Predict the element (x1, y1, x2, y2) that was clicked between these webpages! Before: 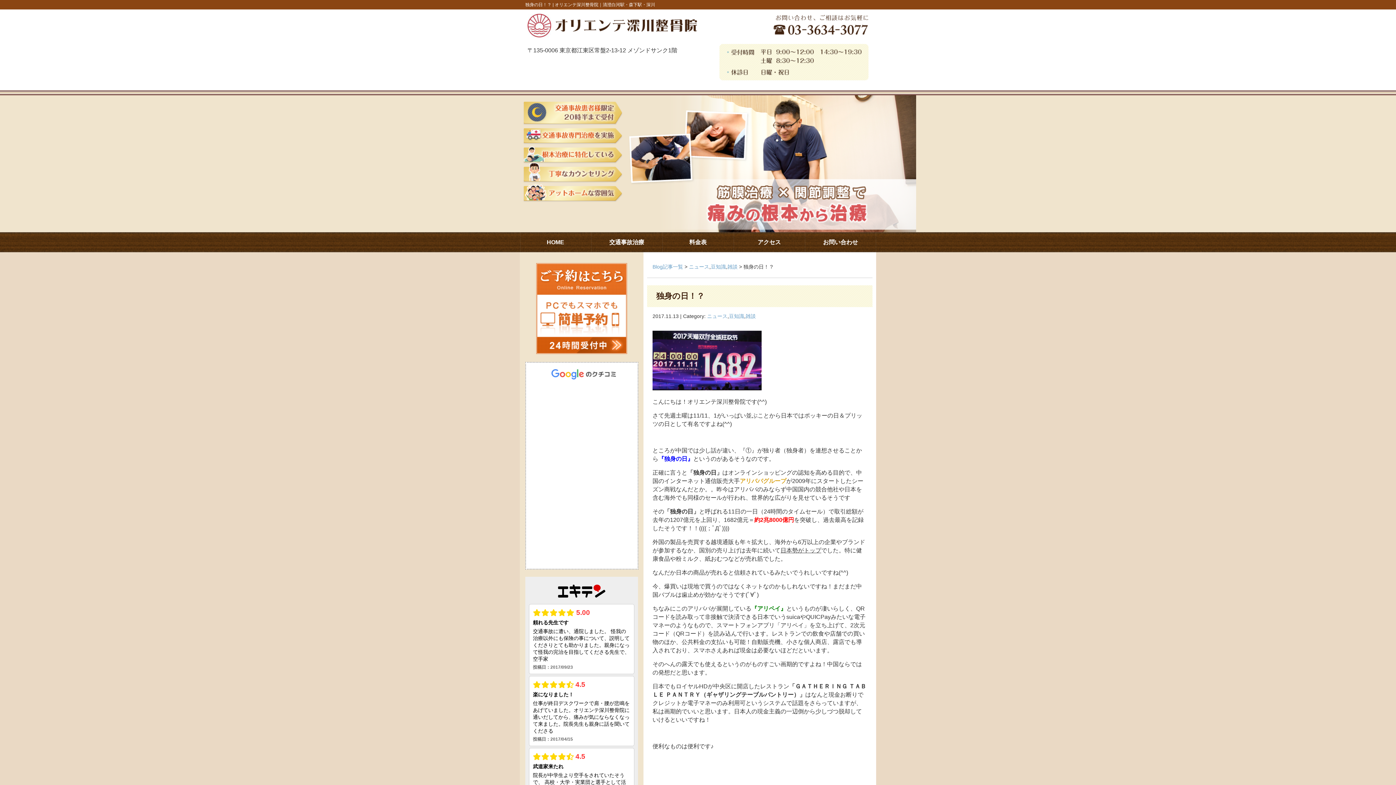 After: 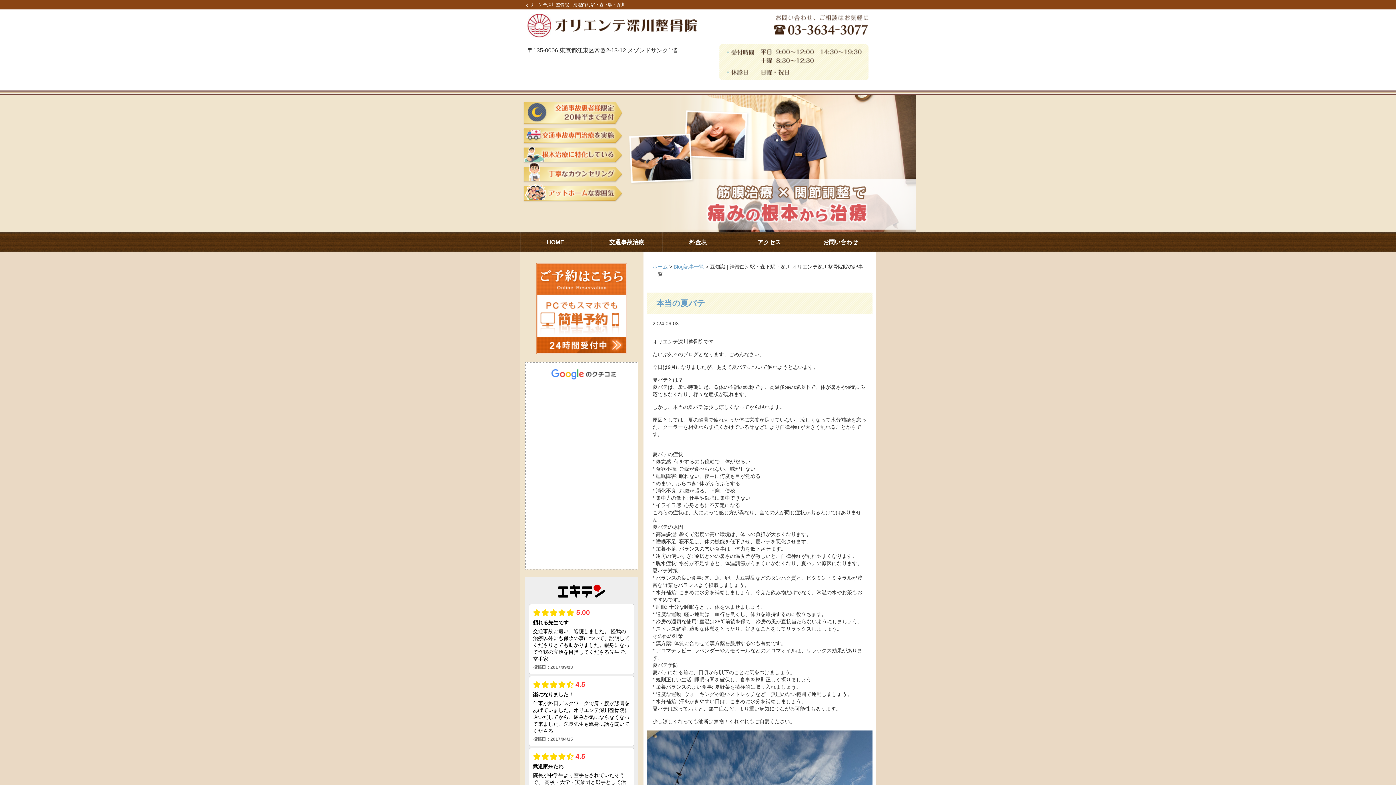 Action: bbox: (710, 264, 726, 269) label: 豆知識